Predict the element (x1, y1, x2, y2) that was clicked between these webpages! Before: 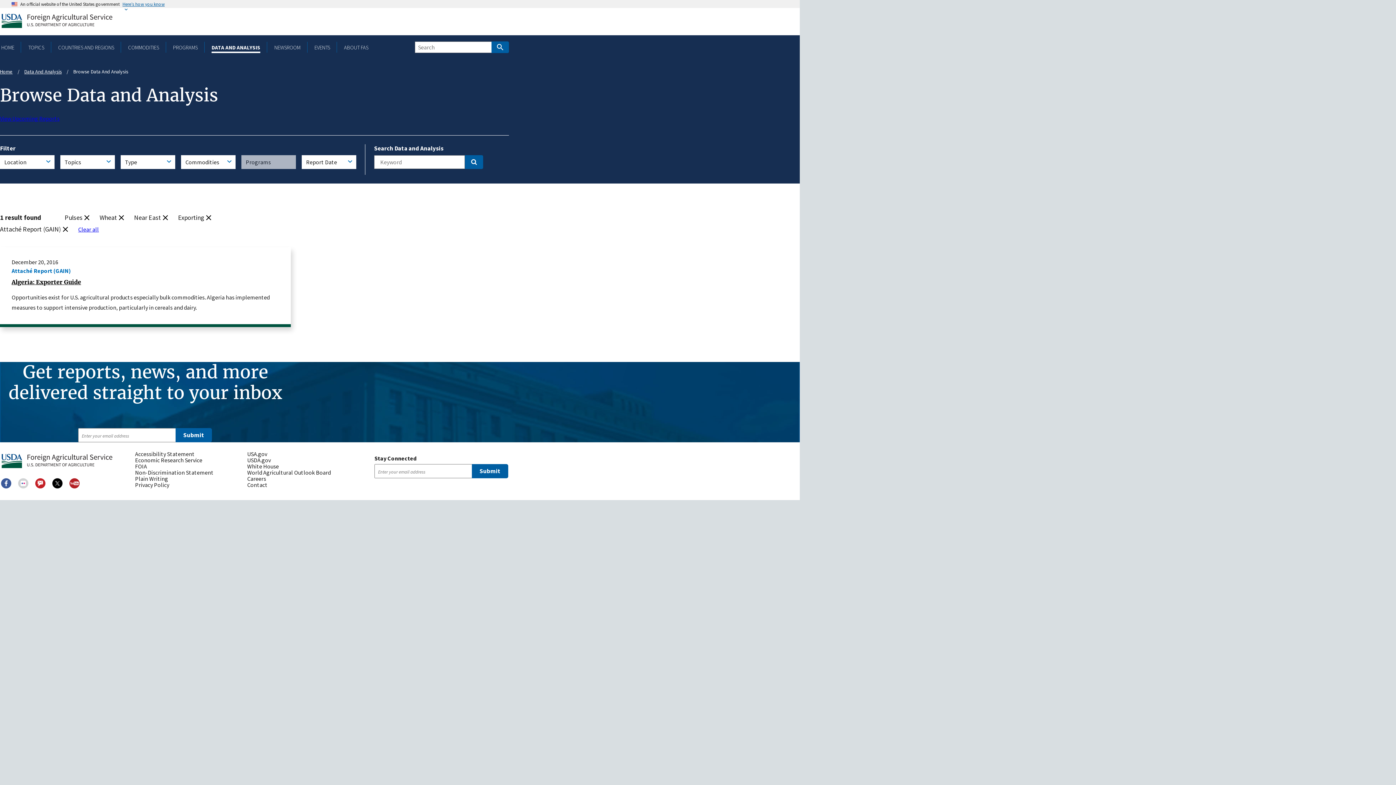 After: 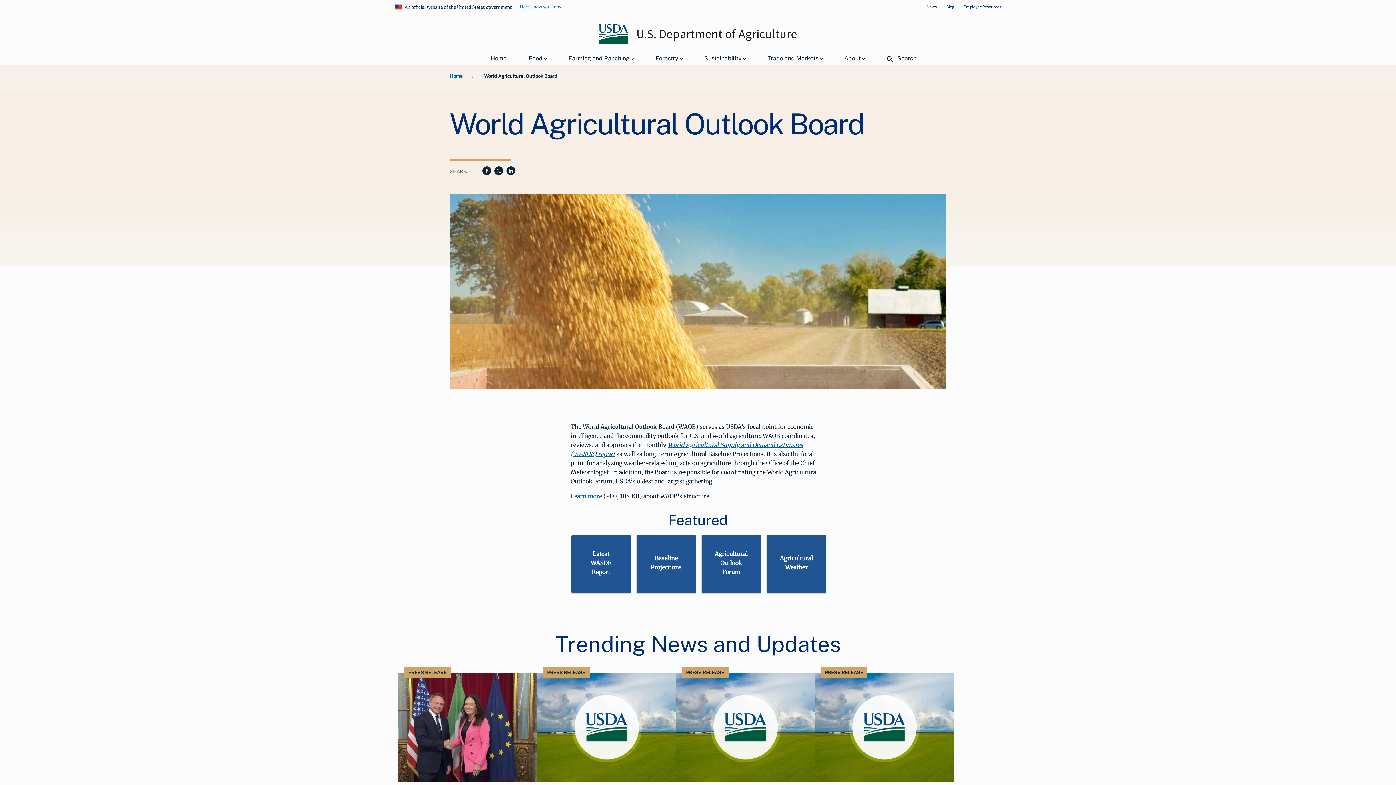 Action: label: World Agricultural Outlook Board bbox: (247, 469, 353, 476)